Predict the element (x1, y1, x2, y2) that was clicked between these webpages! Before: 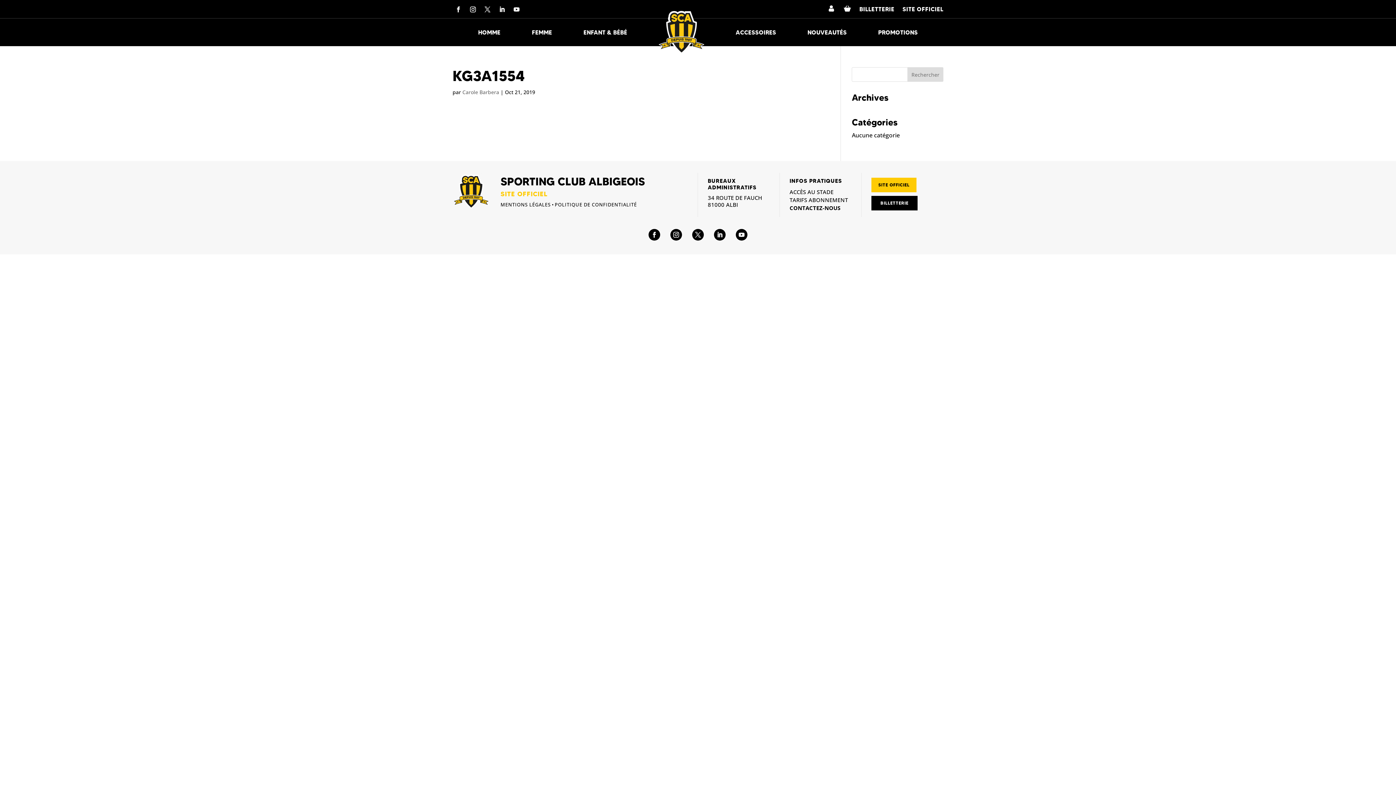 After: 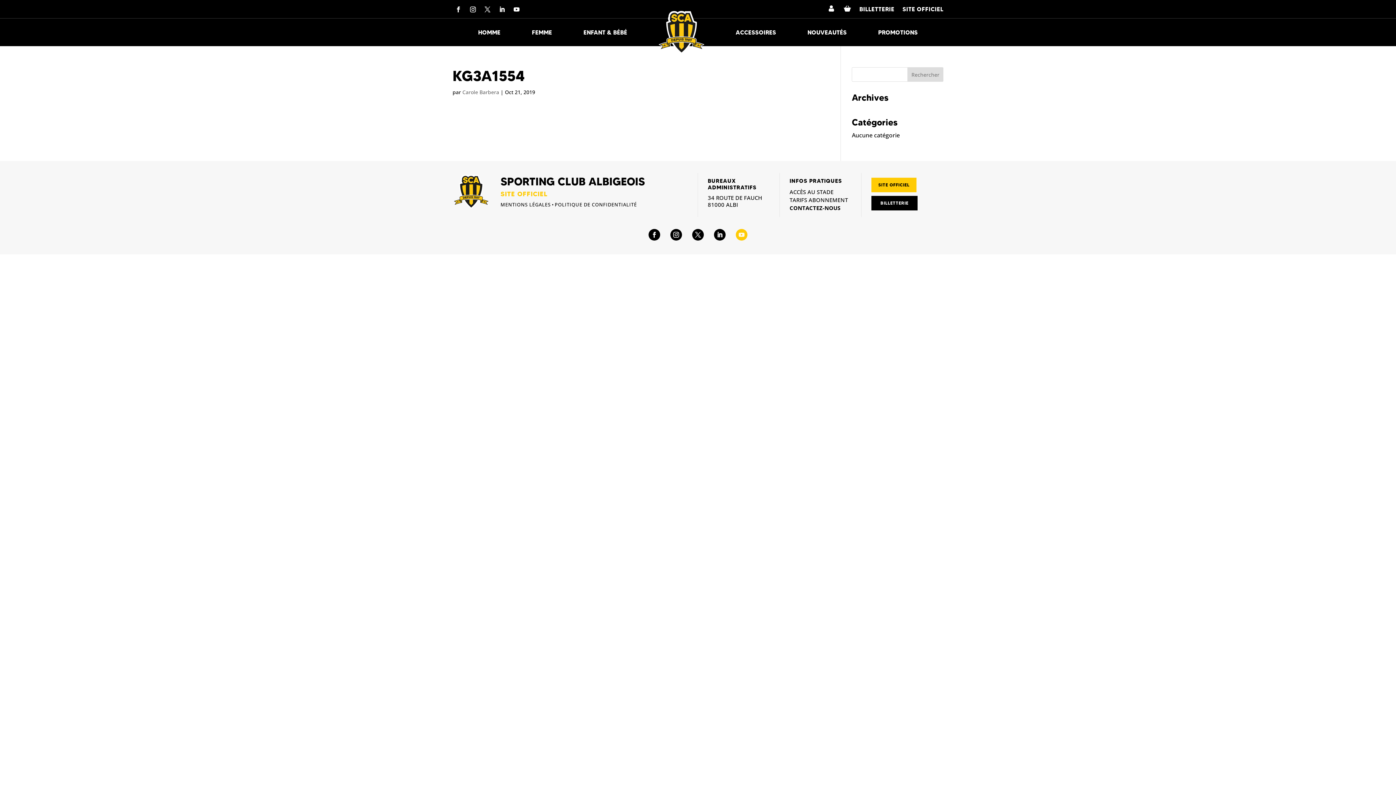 Action: bbox: (736, 229, 747, 240)